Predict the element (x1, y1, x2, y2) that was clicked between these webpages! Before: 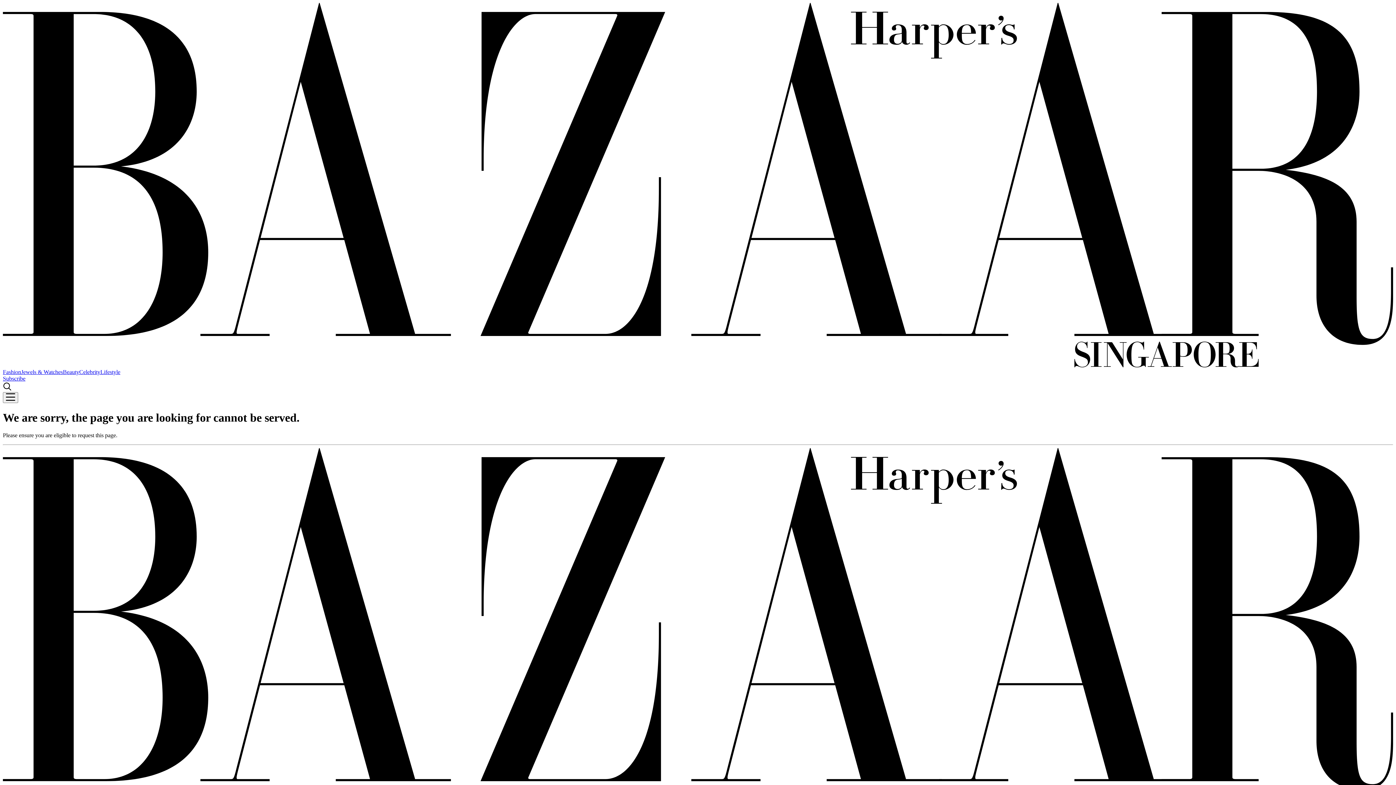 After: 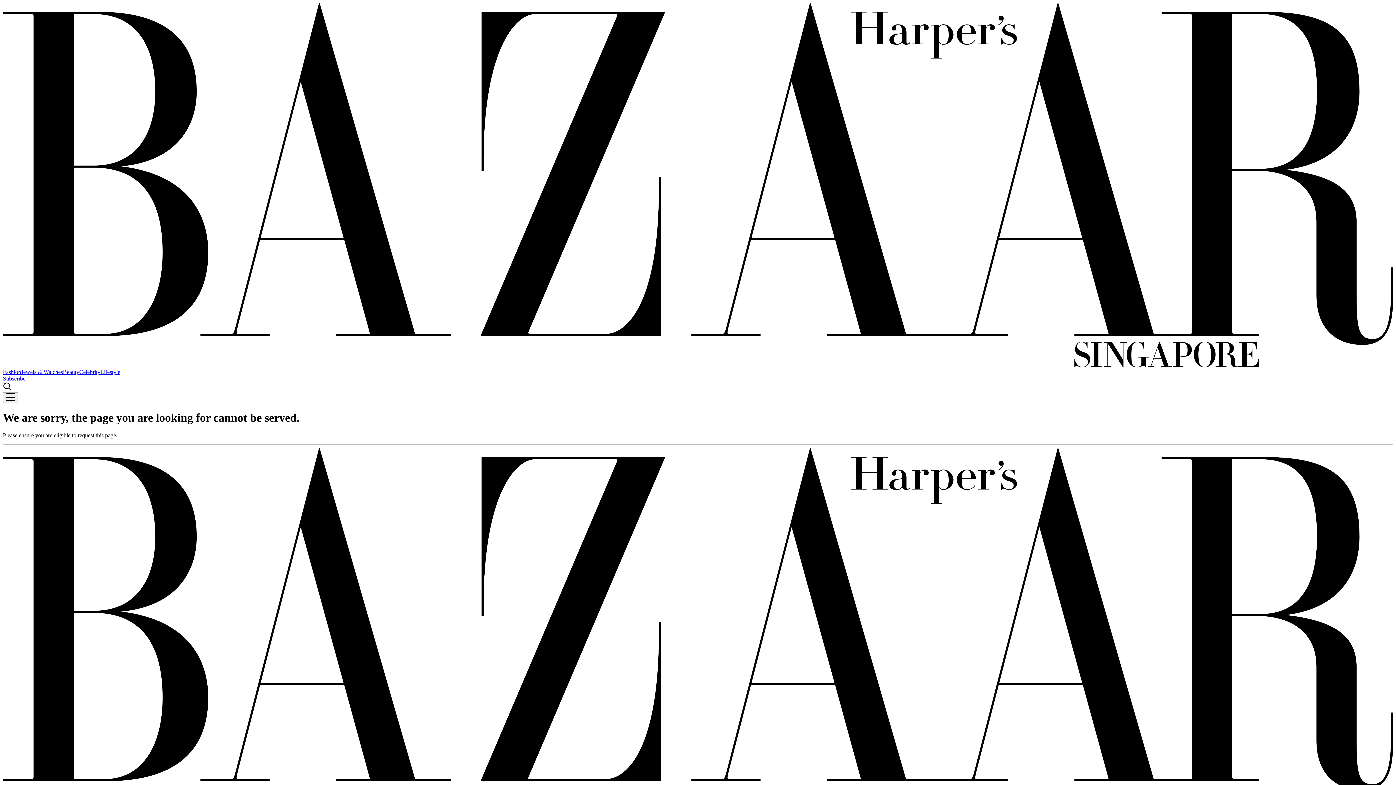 Action: label: Lifestyle bbox: (100, 369, 120, 375)